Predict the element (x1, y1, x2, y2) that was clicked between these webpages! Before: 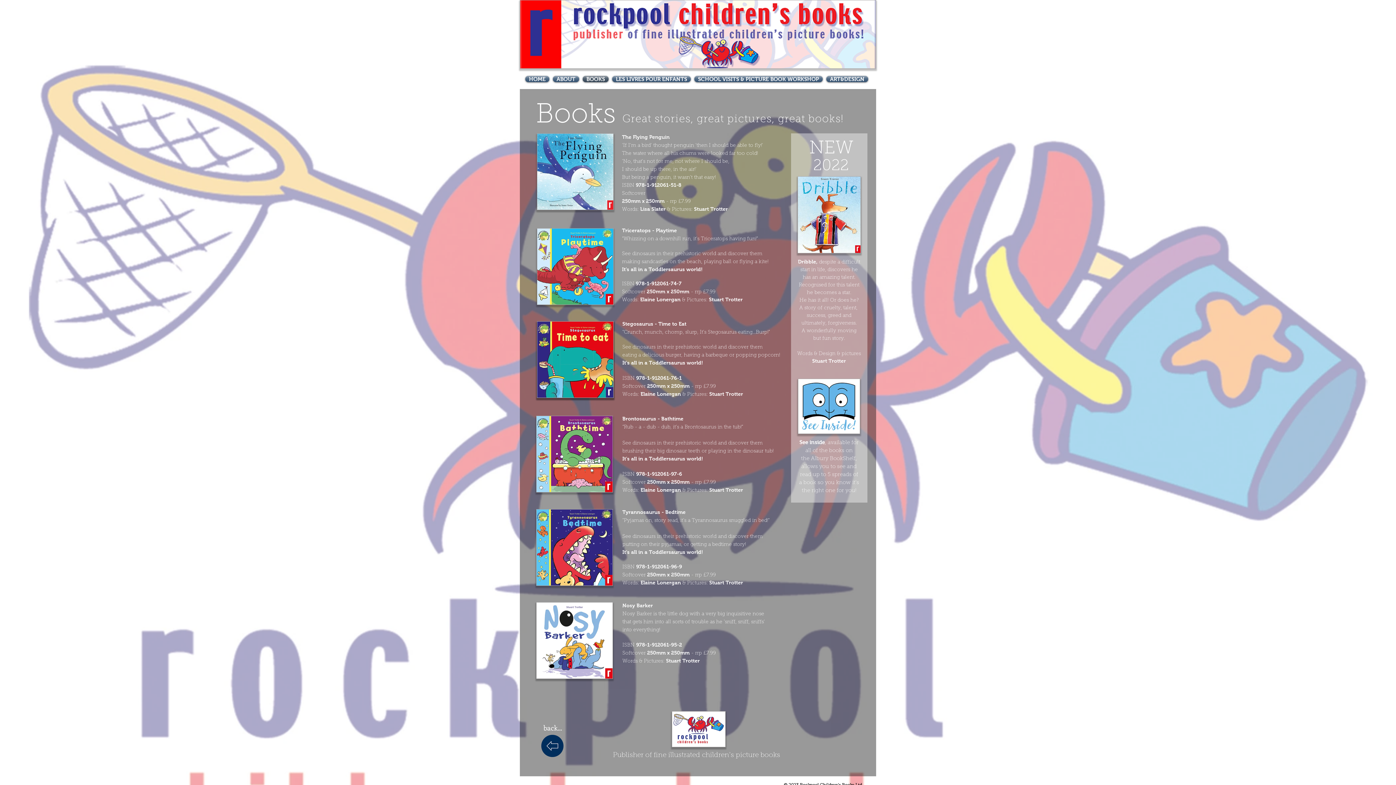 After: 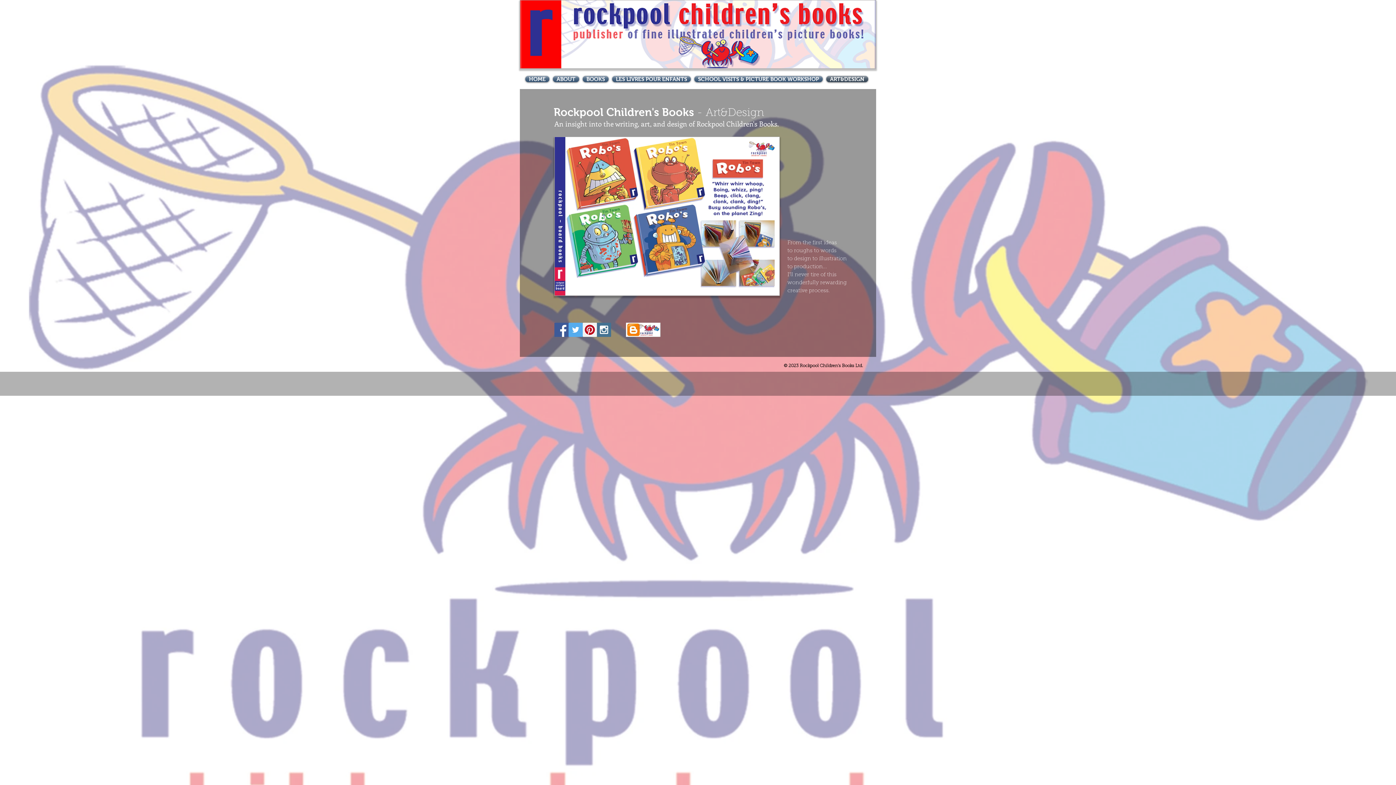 Action: bbox: (824, 76, 870, 82) label: ART&DESIGN